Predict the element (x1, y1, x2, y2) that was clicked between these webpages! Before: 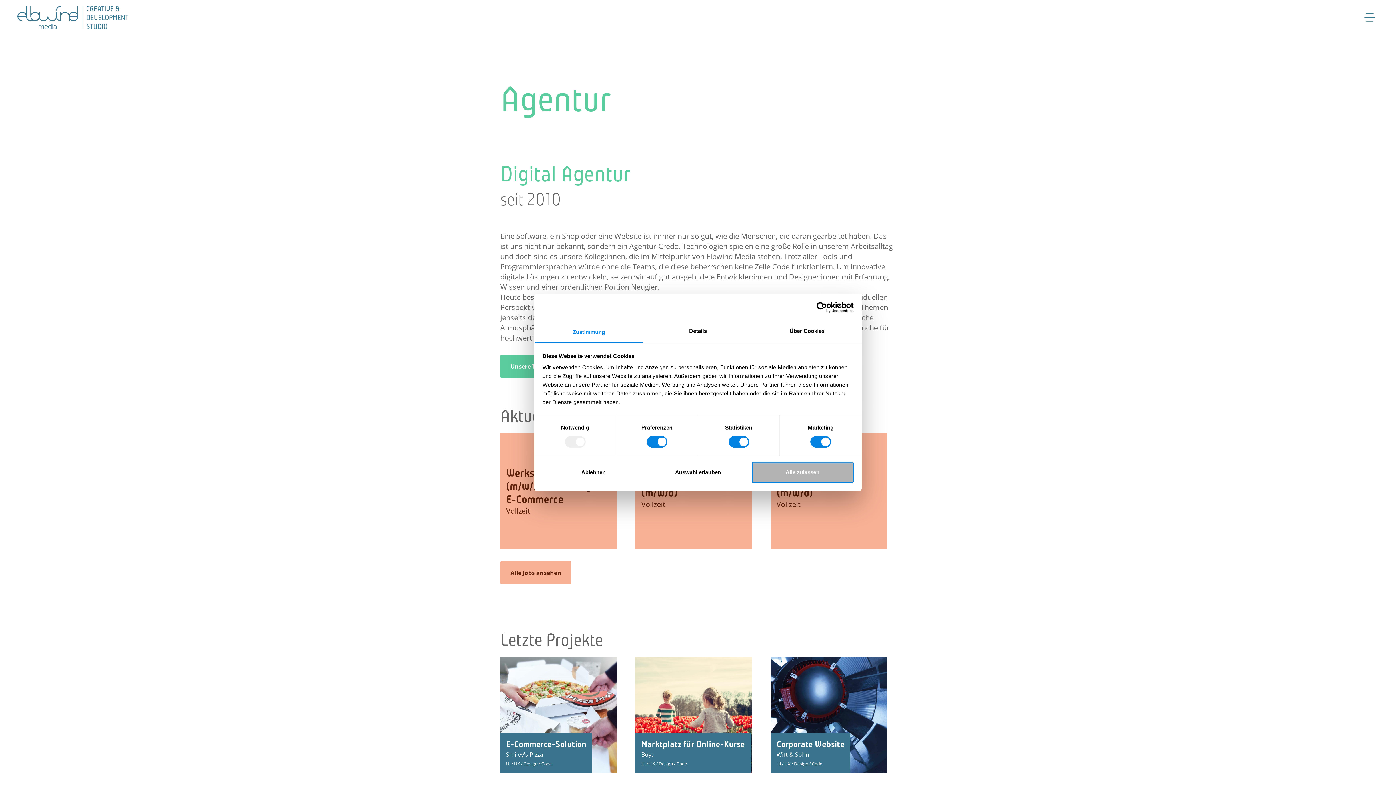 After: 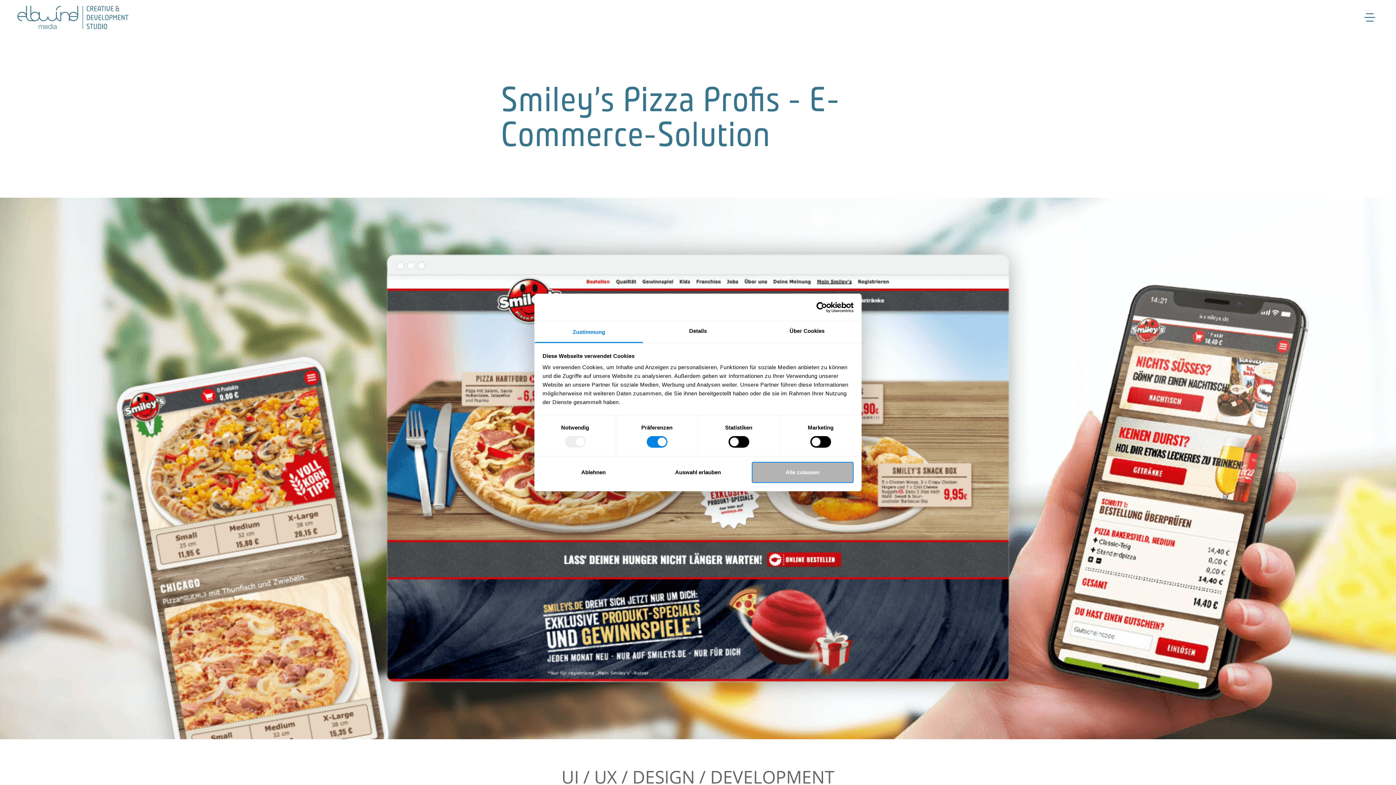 Action: bbox: (500, 657, 616, 773)